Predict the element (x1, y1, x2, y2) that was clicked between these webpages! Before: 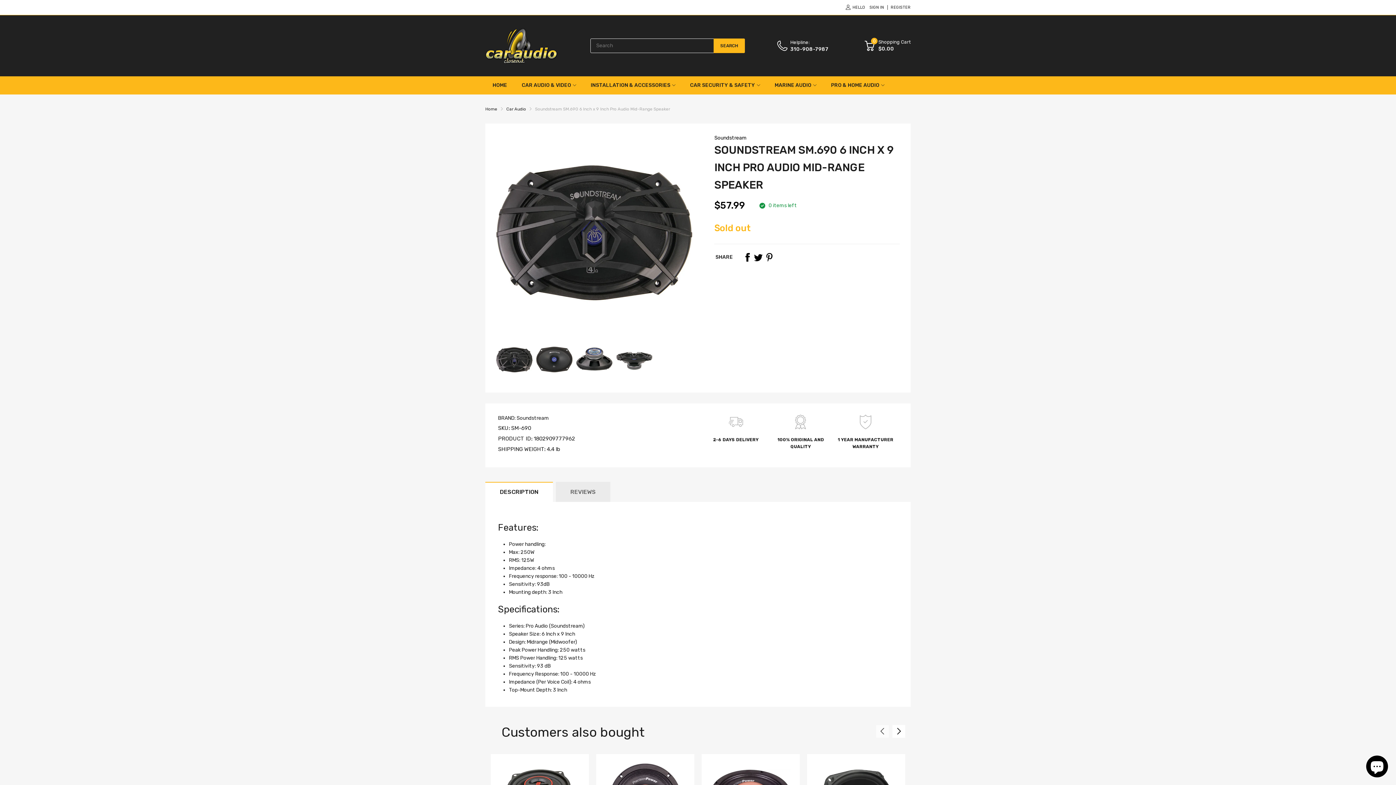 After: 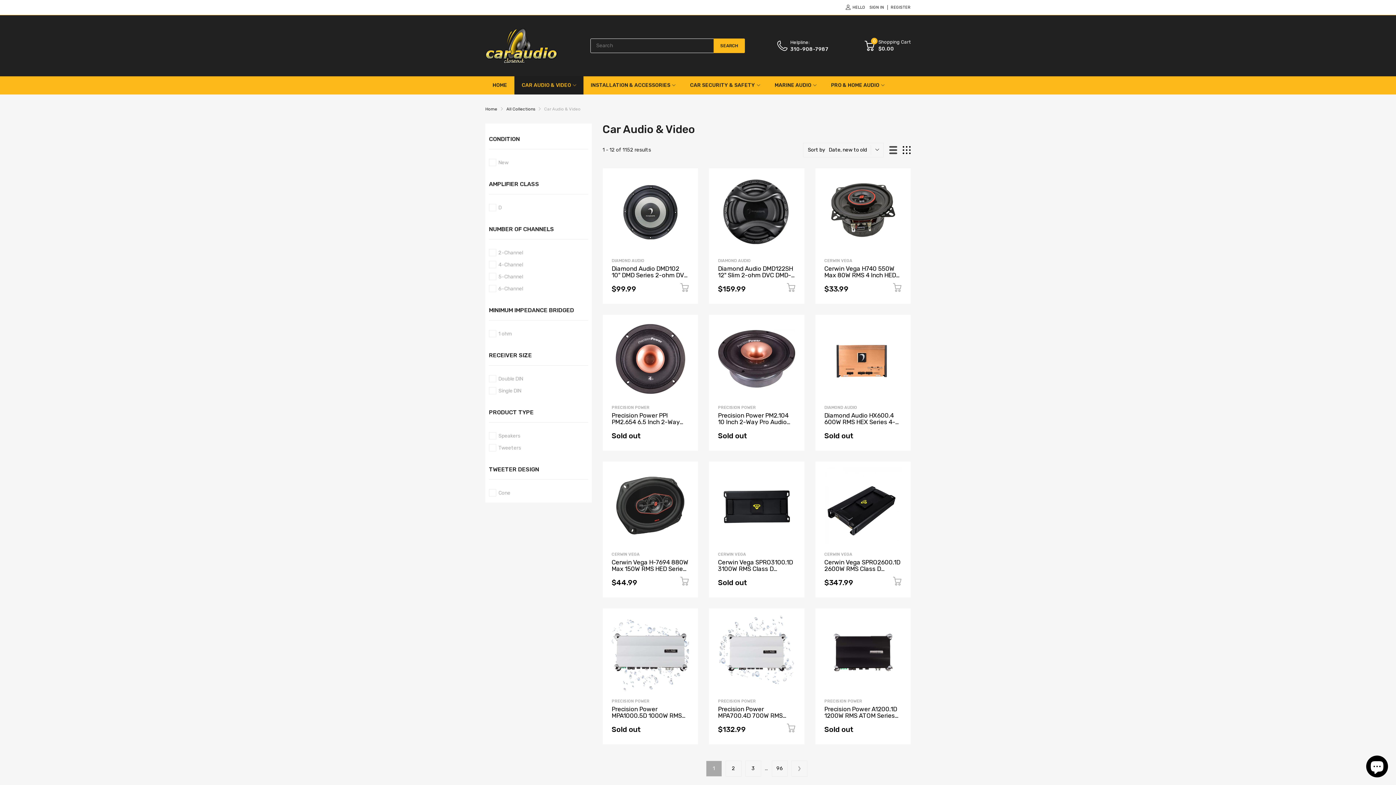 Action: bbox: (521, 76, 571, 94) label: CAR AUDIO & VIDEO